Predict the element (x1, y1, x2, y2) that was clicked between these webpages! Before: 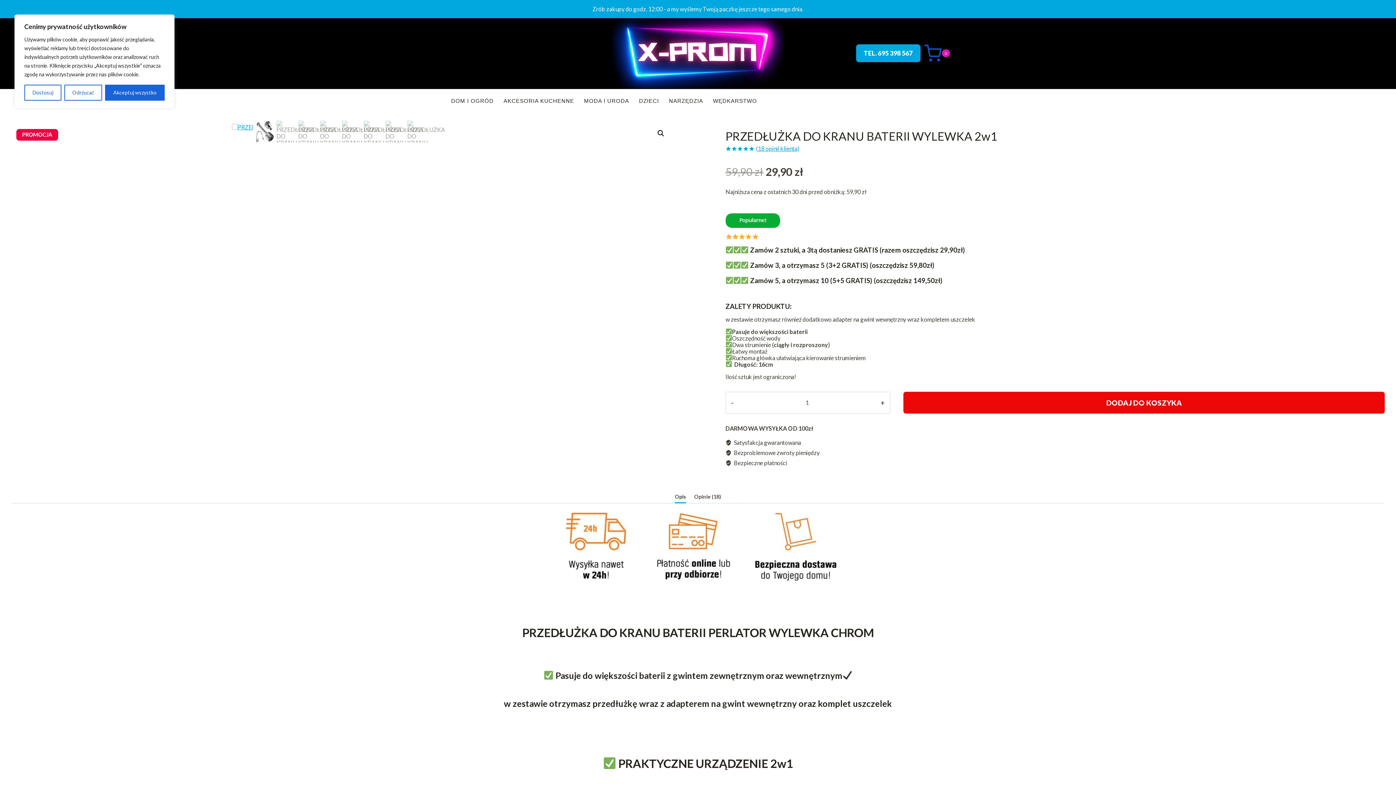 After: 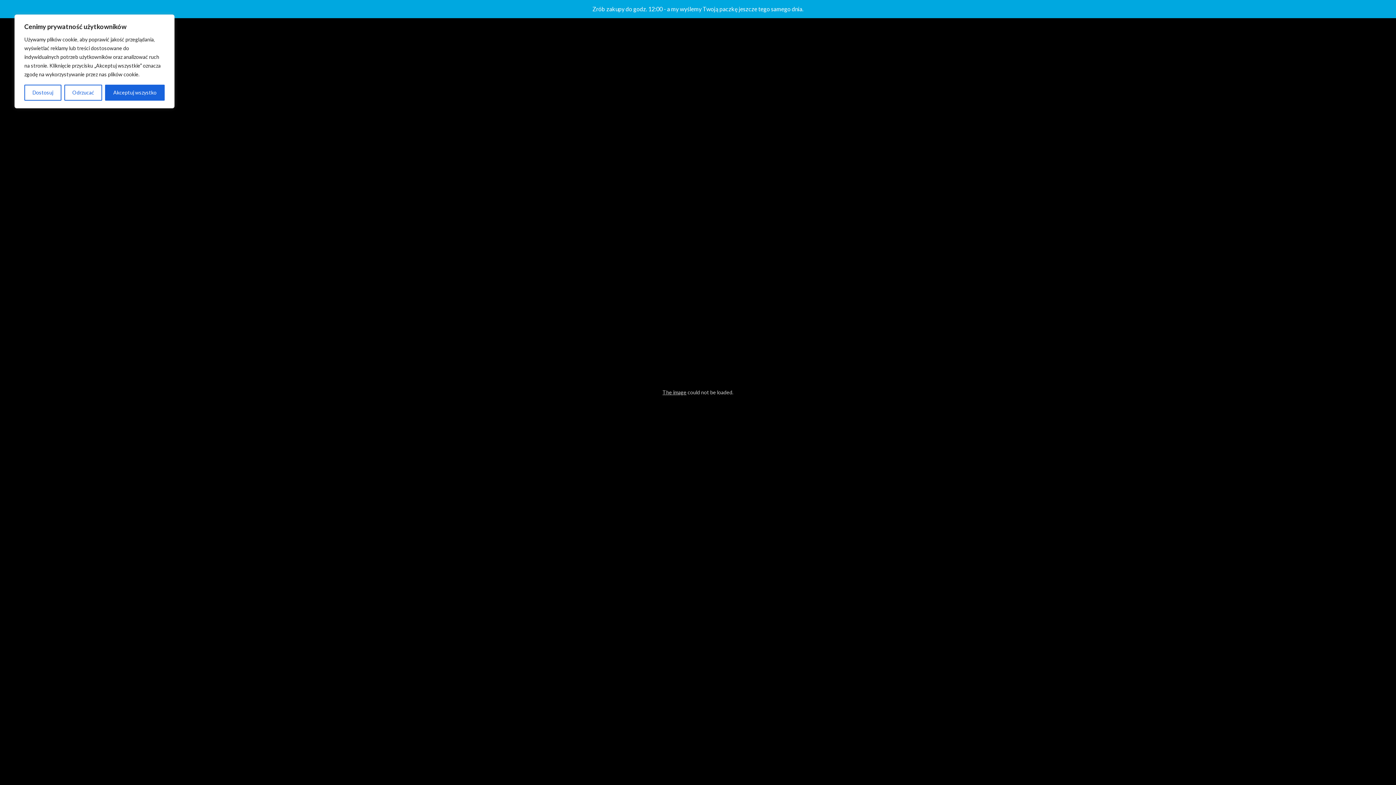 Action: label: Wyświetl pełnoekranową galerię obrazków bbox: (654, 126, 667, 139)